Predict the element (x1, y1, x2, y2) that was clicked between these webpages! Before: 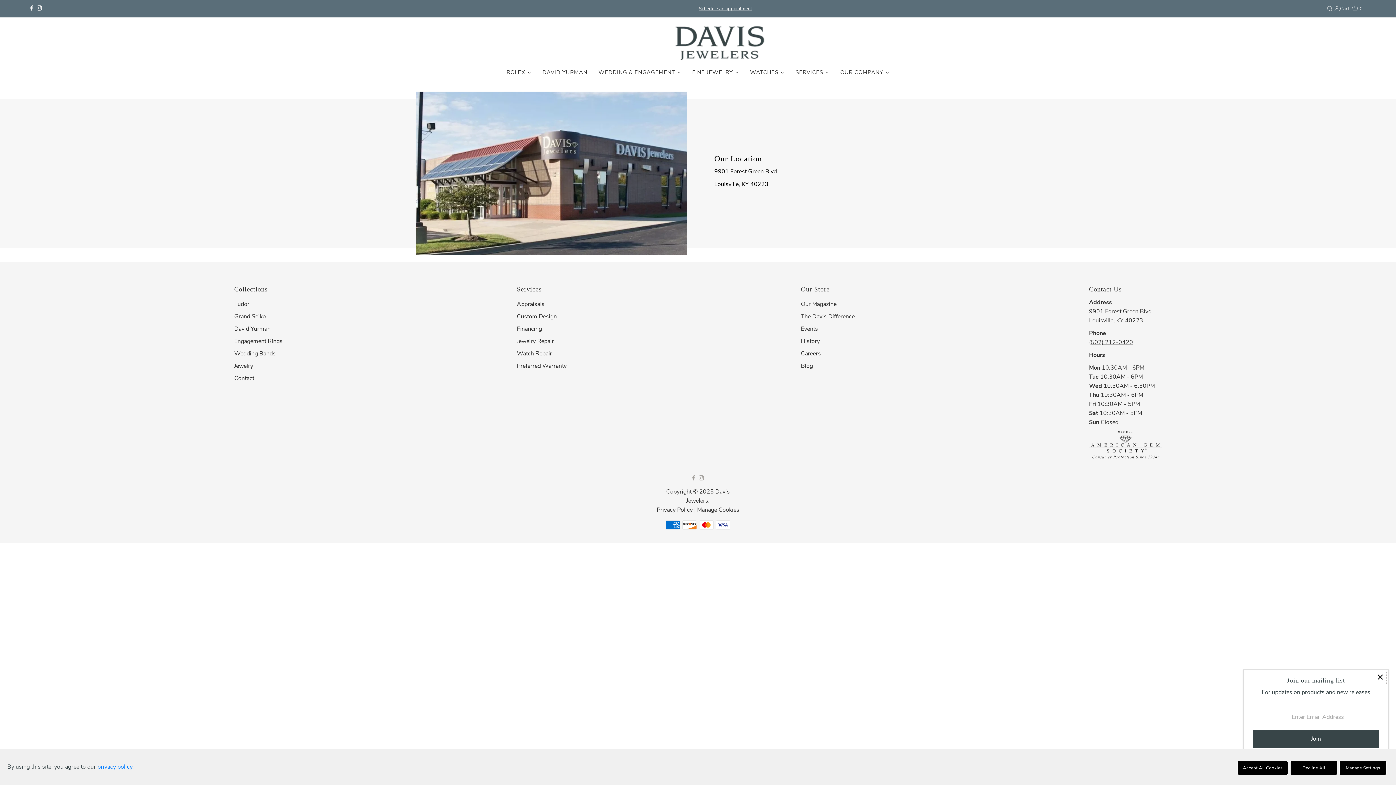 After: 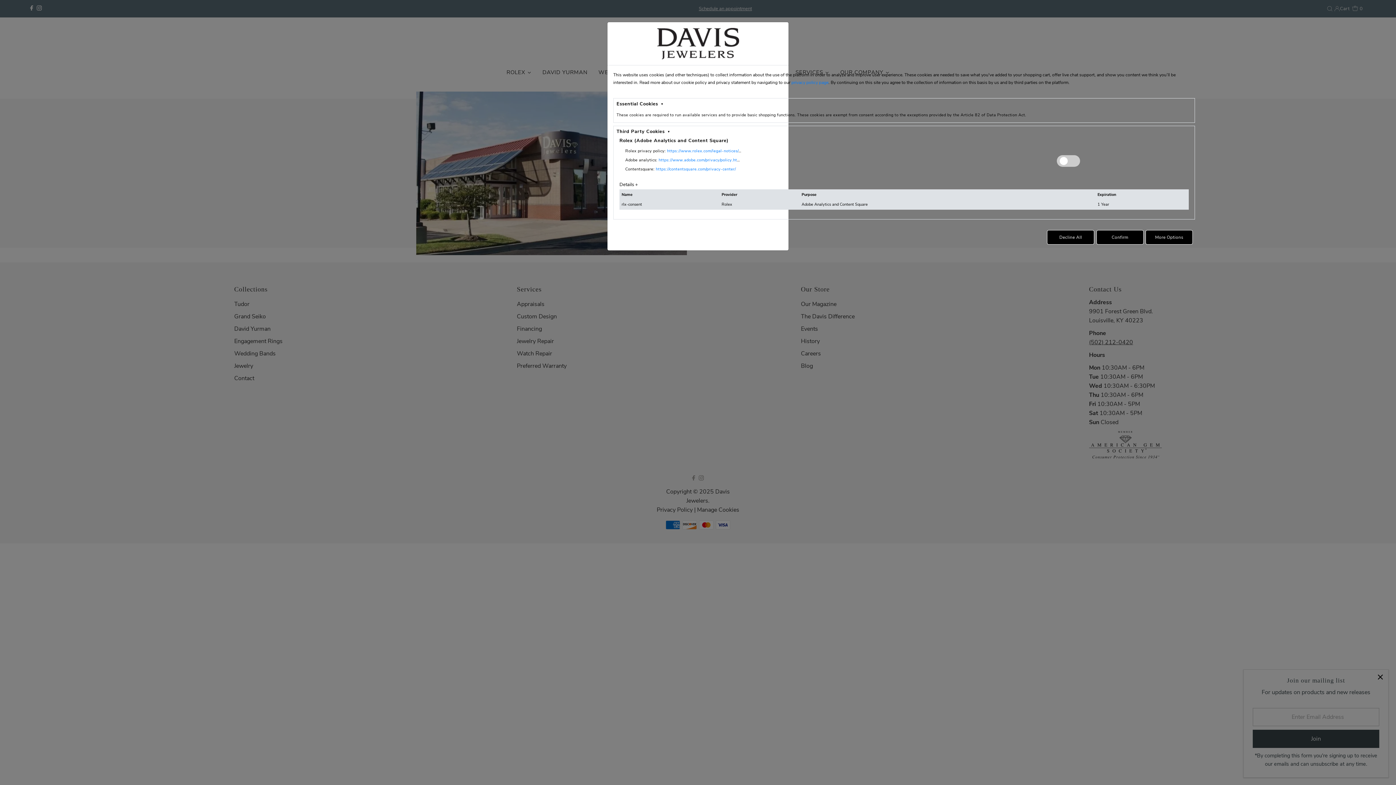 Action: label: Manage Cookie Settings bbox: (1339, 760, 1387, 775)